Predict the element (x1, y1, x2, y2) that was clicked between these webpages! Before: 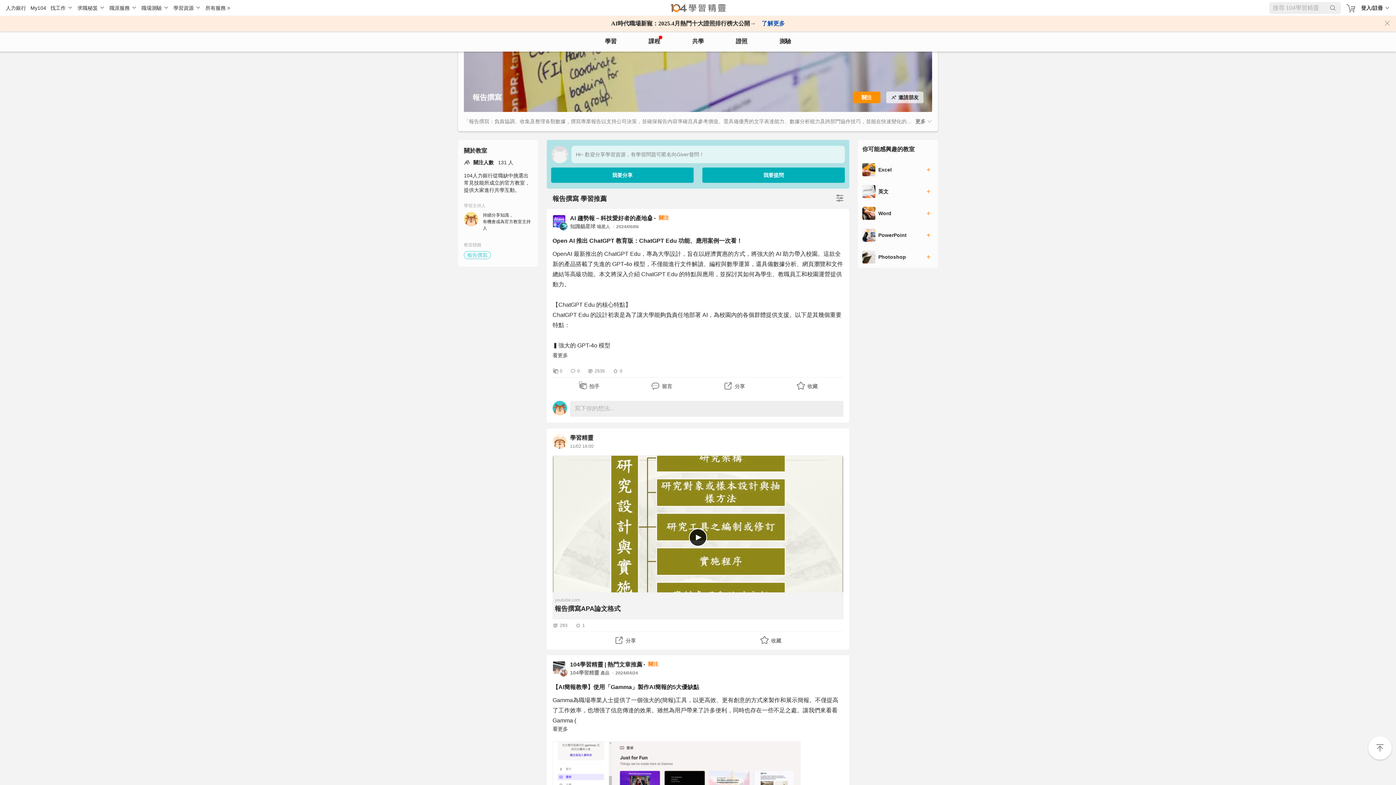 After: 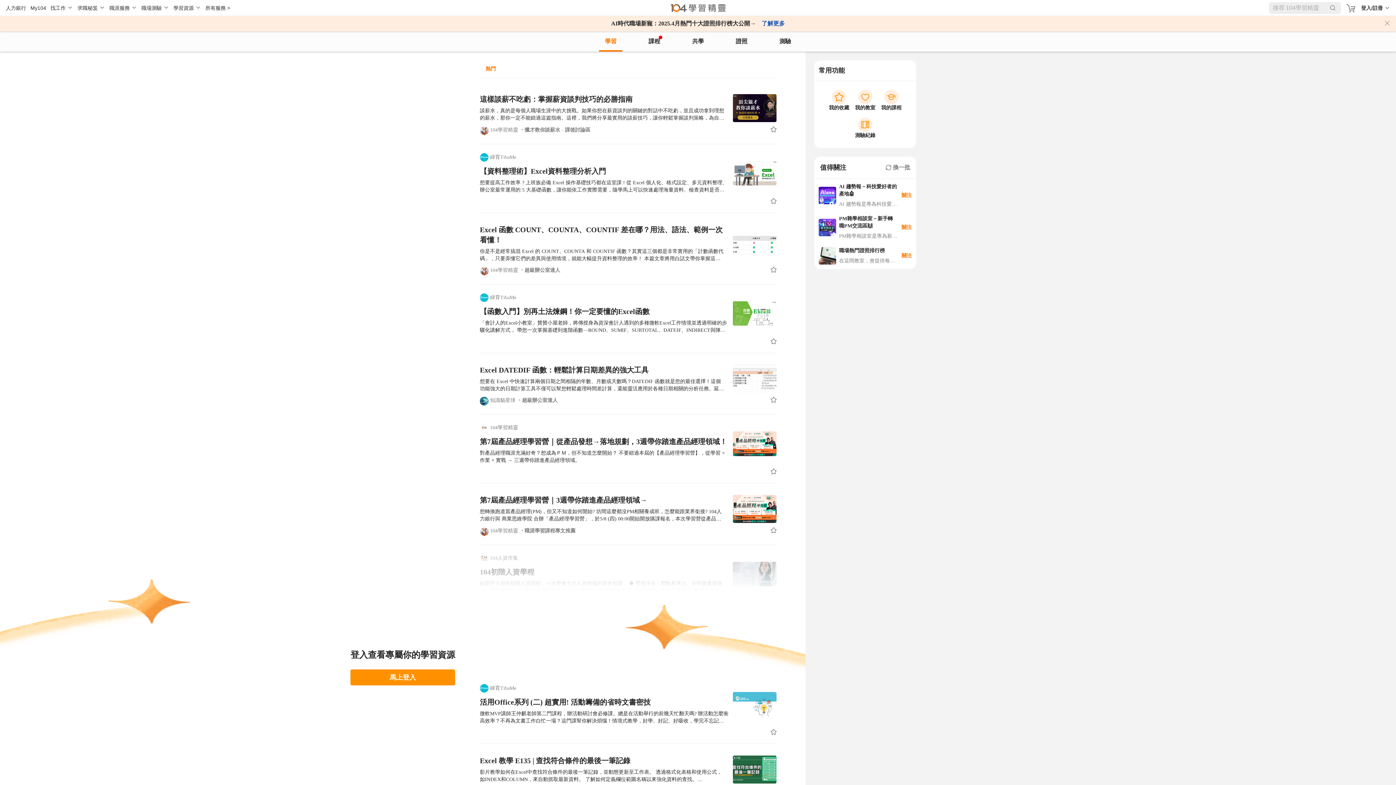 Action: bbox: (670, 3, 726, 12)